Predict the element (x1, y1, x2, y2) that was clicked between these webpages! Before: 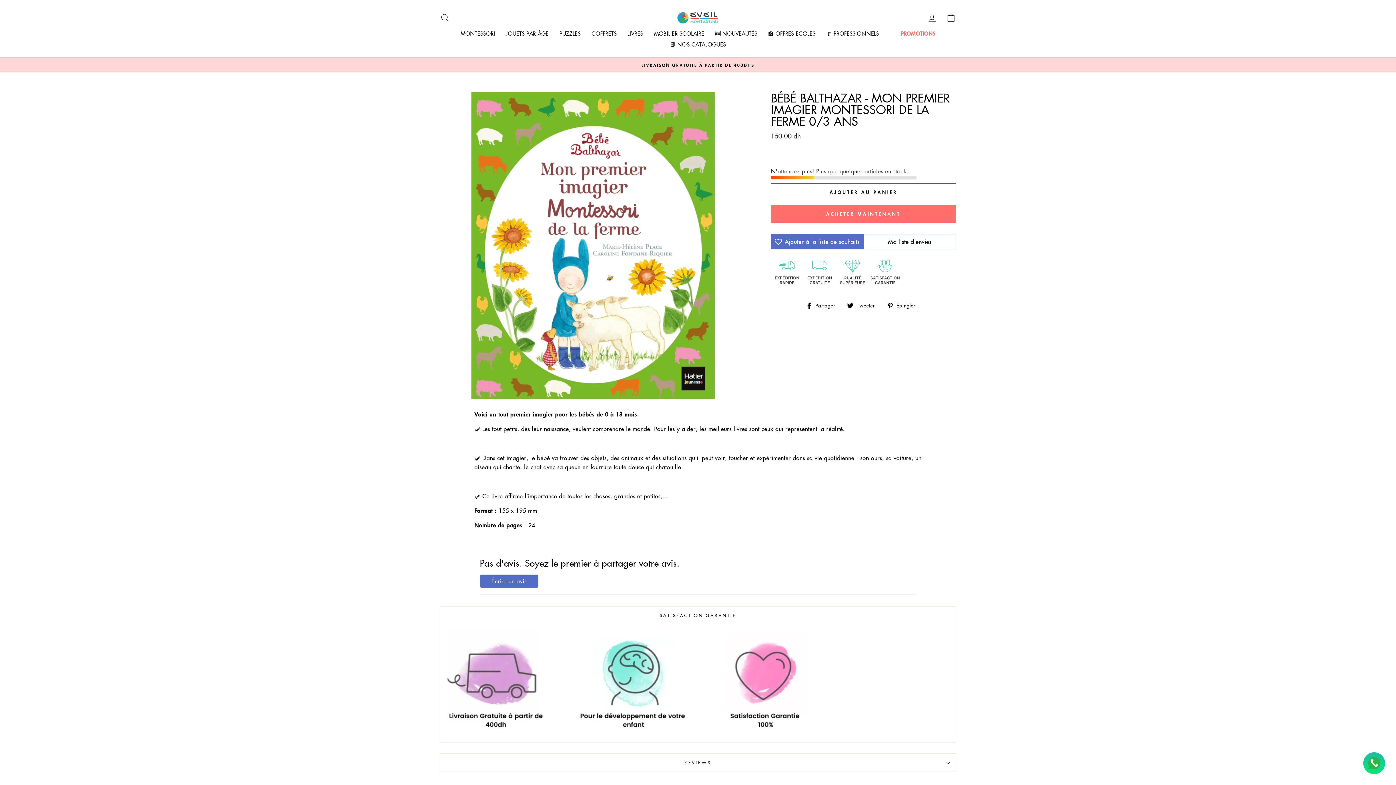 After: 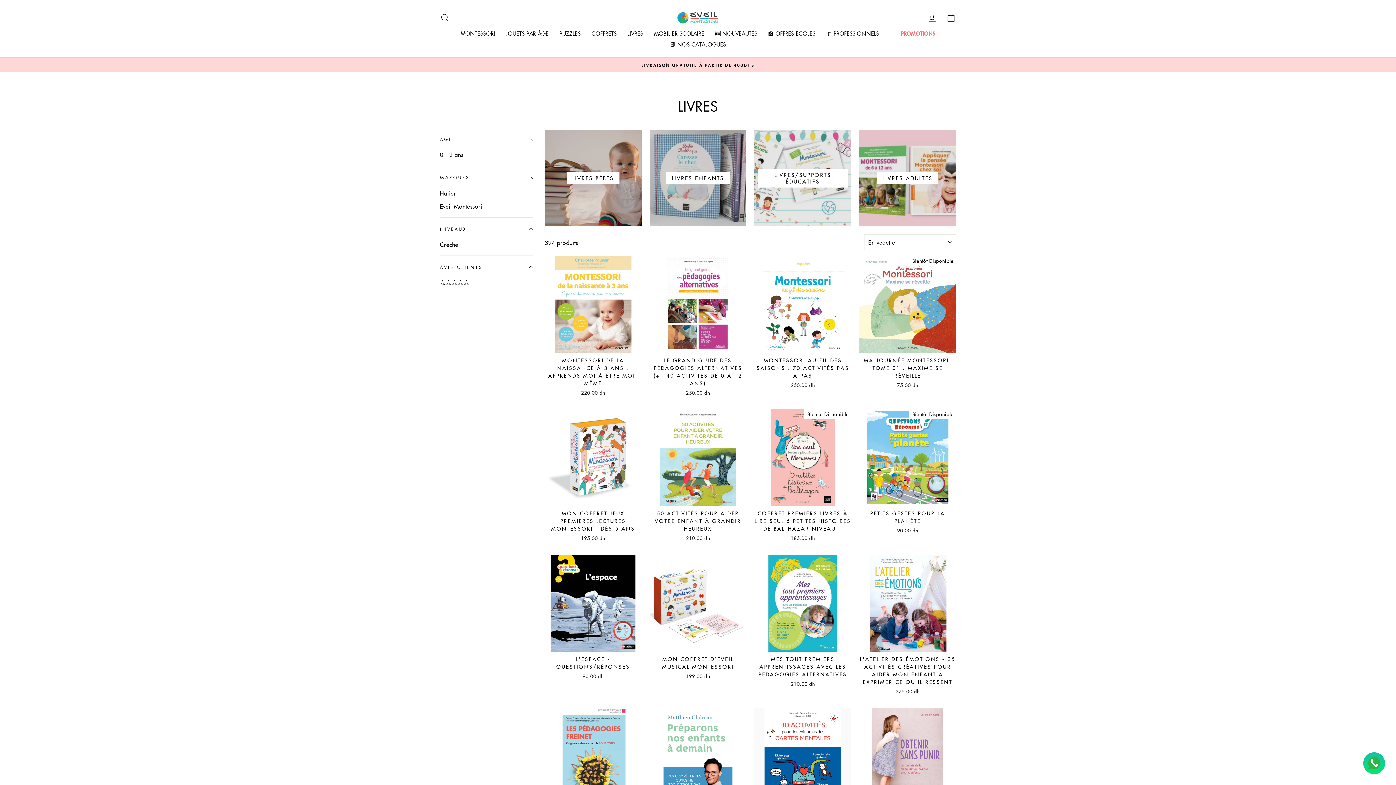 Action: bbox: (622, 28, 648, 39) label: LIVRES